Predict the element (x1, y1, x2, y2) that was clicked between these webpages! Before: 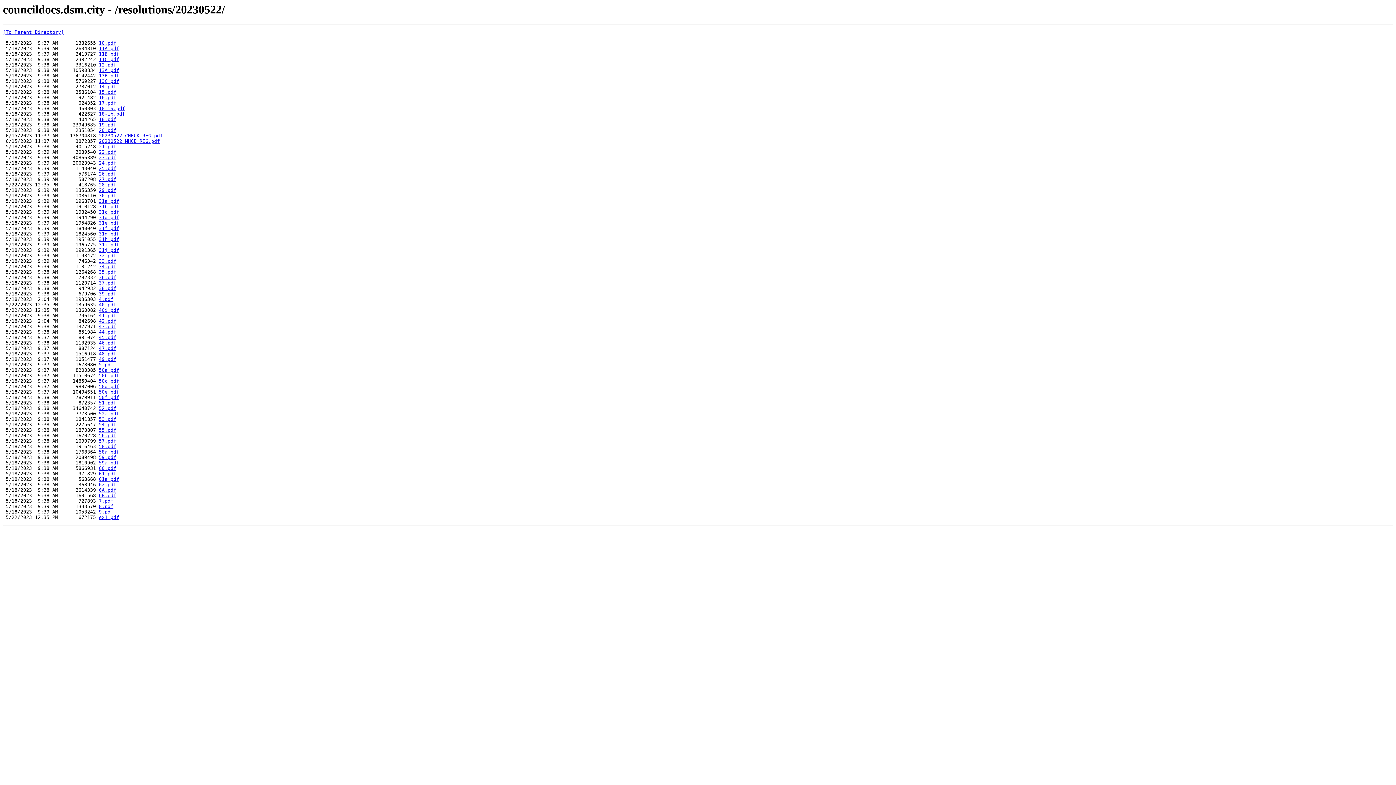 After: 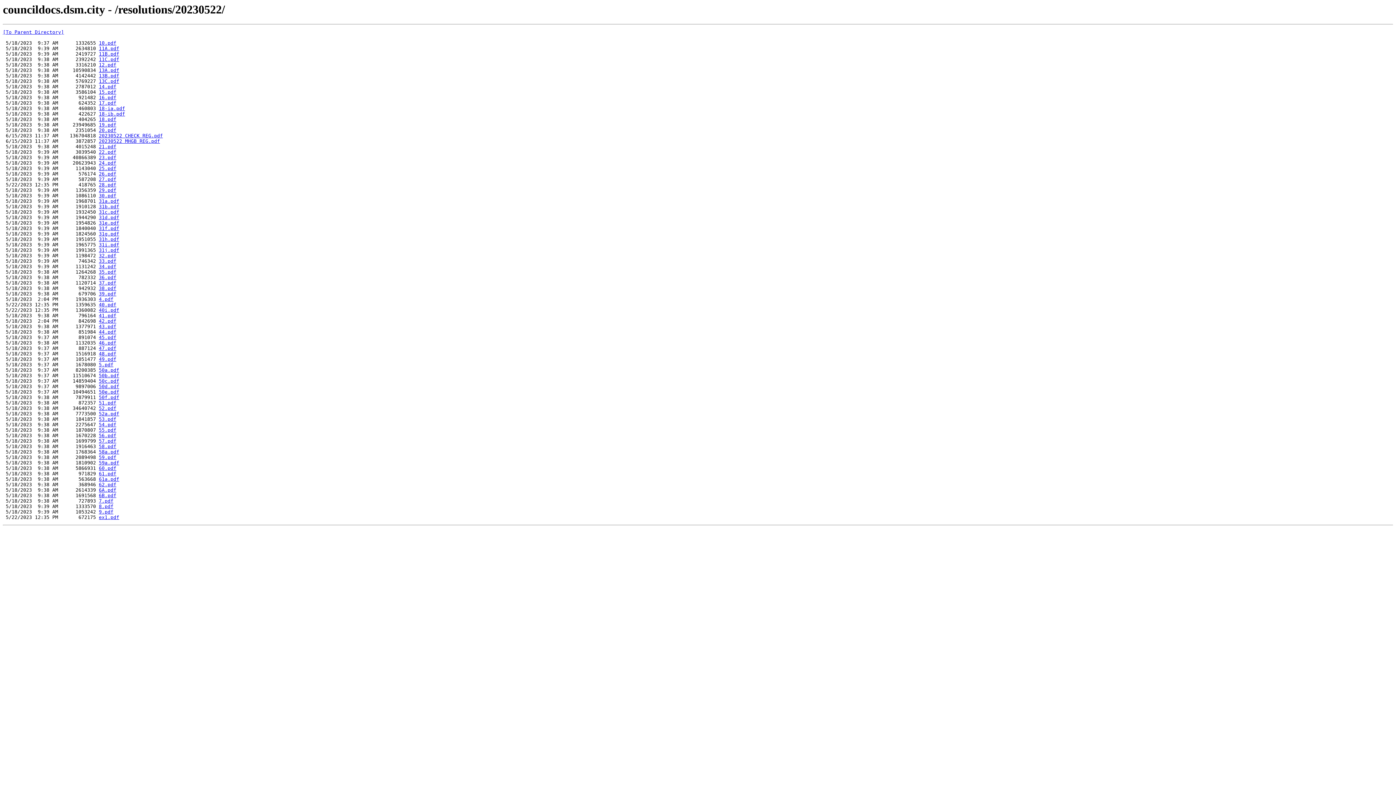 Action: label: 59.pdf bbox: (98, 455, 116, 460)